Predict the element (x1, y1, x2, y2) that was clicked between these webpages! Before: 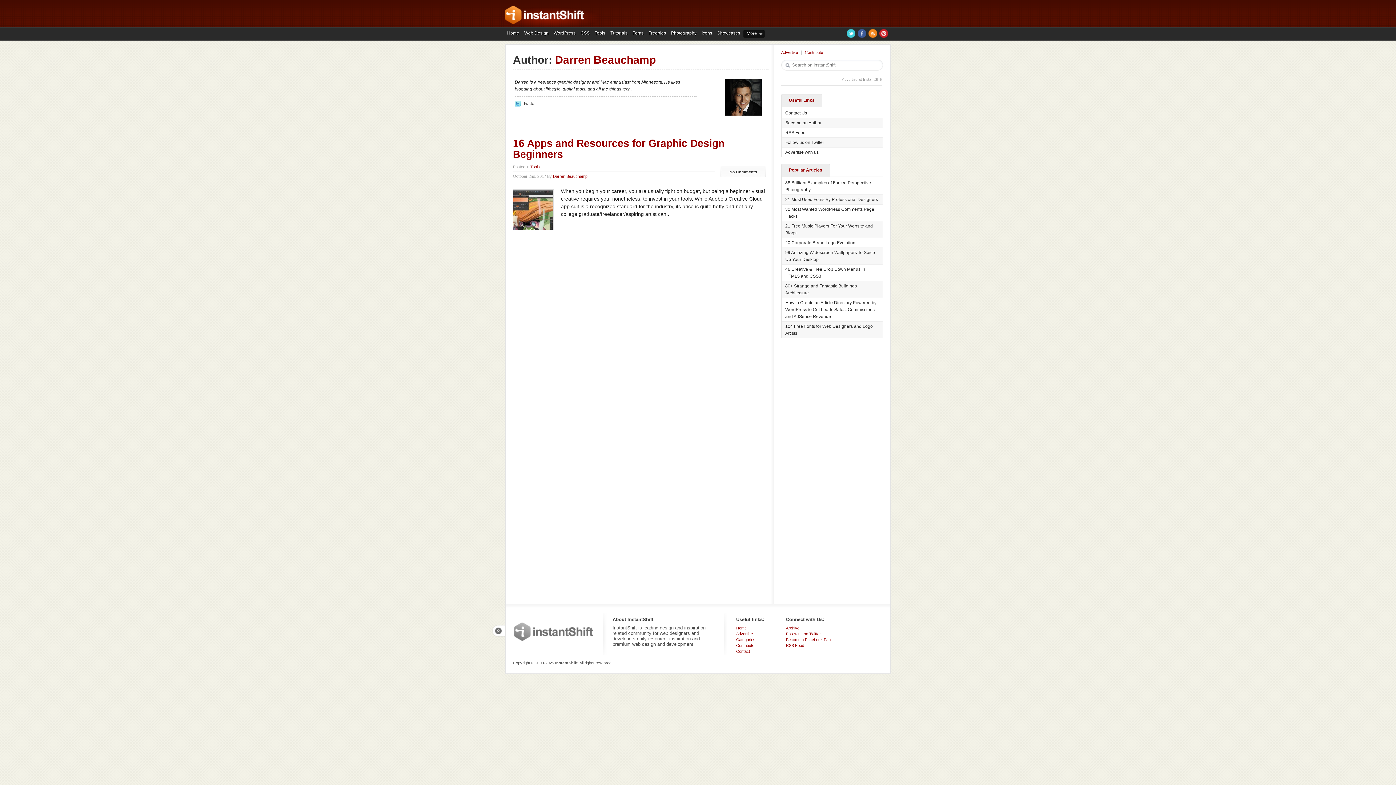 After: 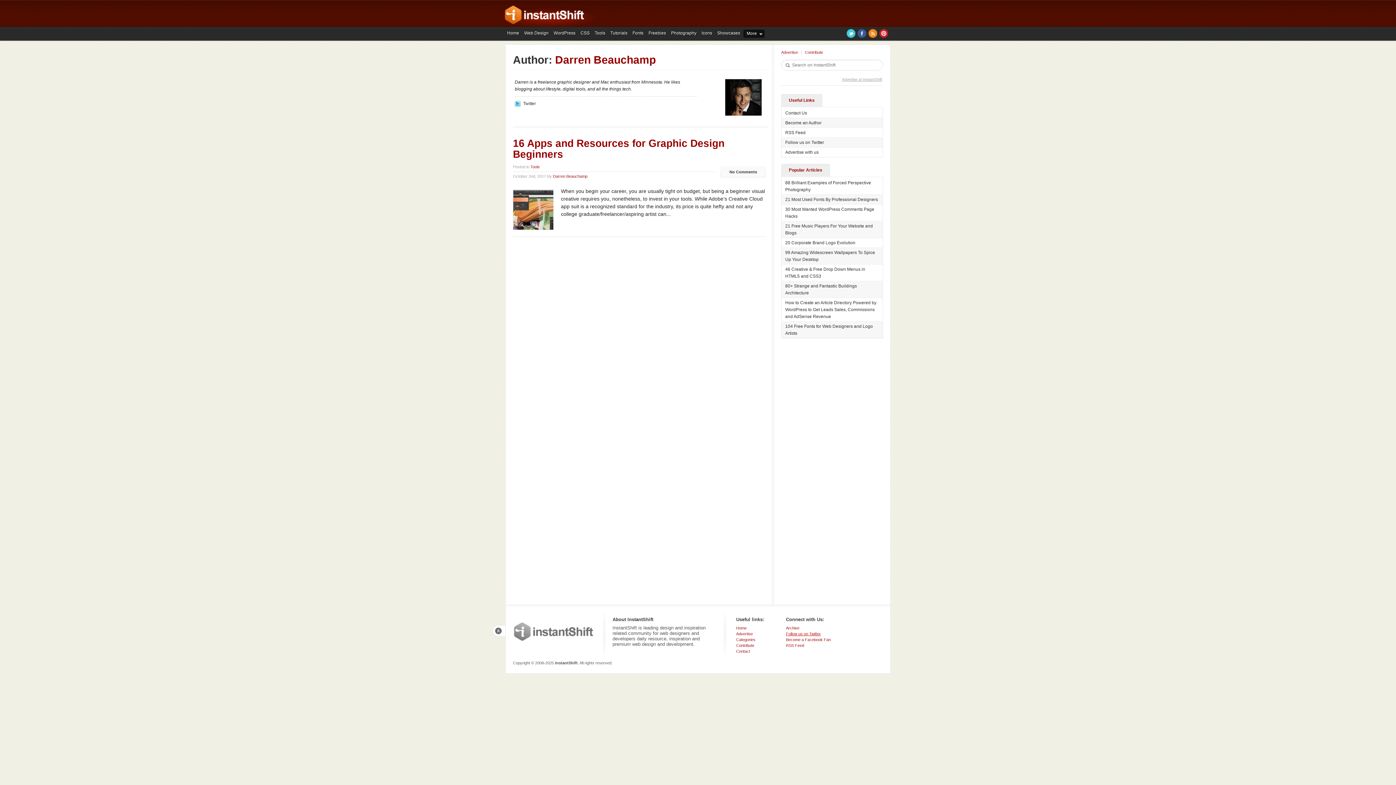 Action: bbox: (786, 632, 821, 636) label: Follow us on Twitter